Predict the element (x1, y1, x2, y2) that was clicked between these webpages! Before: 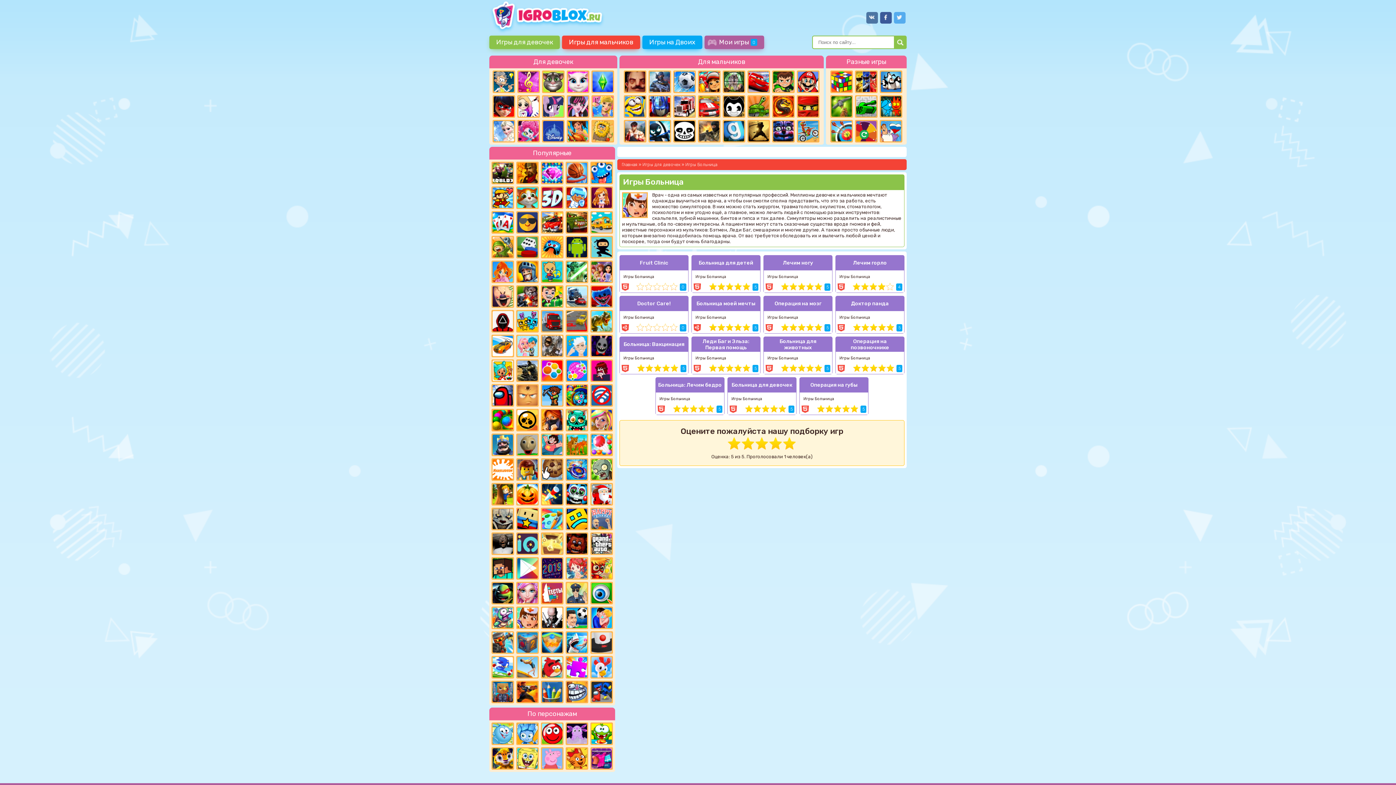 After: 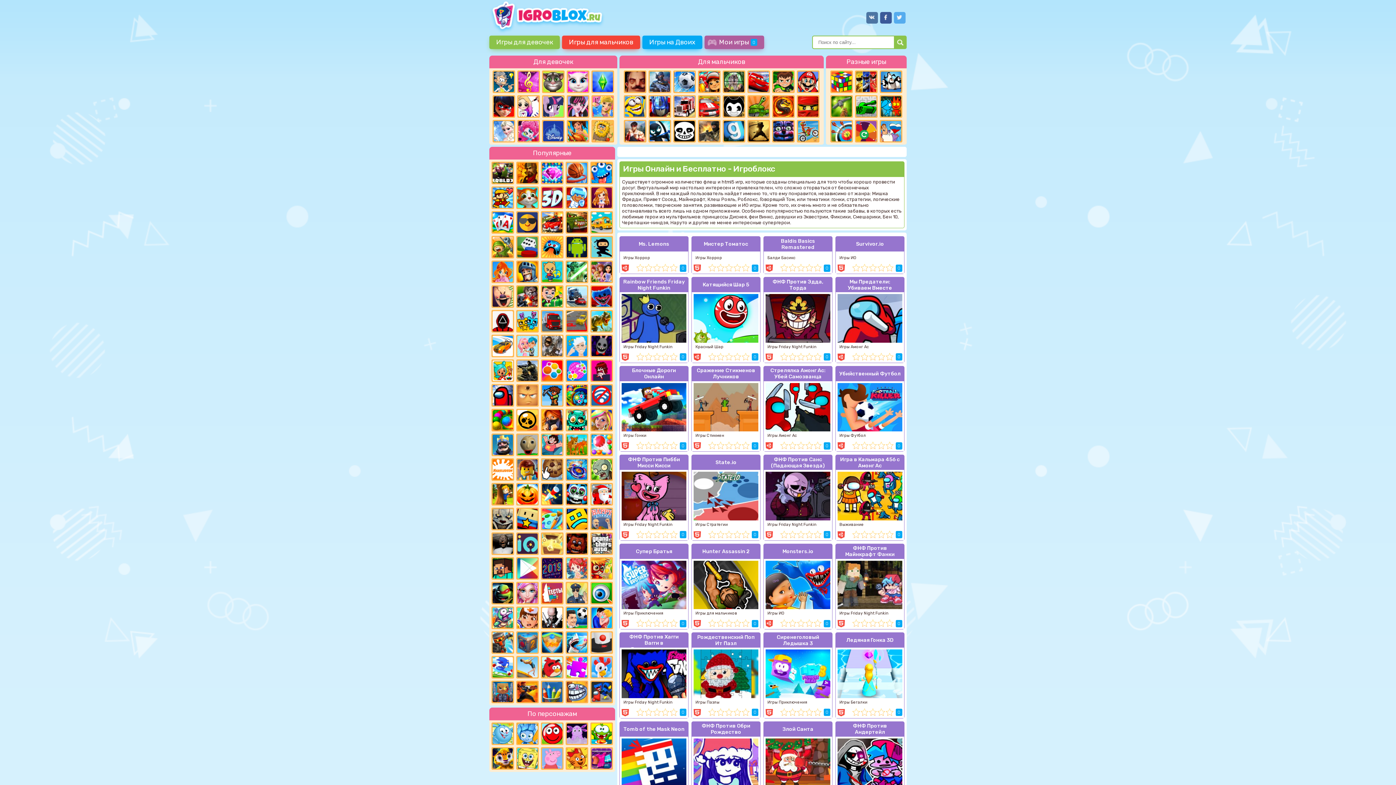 Action: bbox: (624, 120, 646, 142)